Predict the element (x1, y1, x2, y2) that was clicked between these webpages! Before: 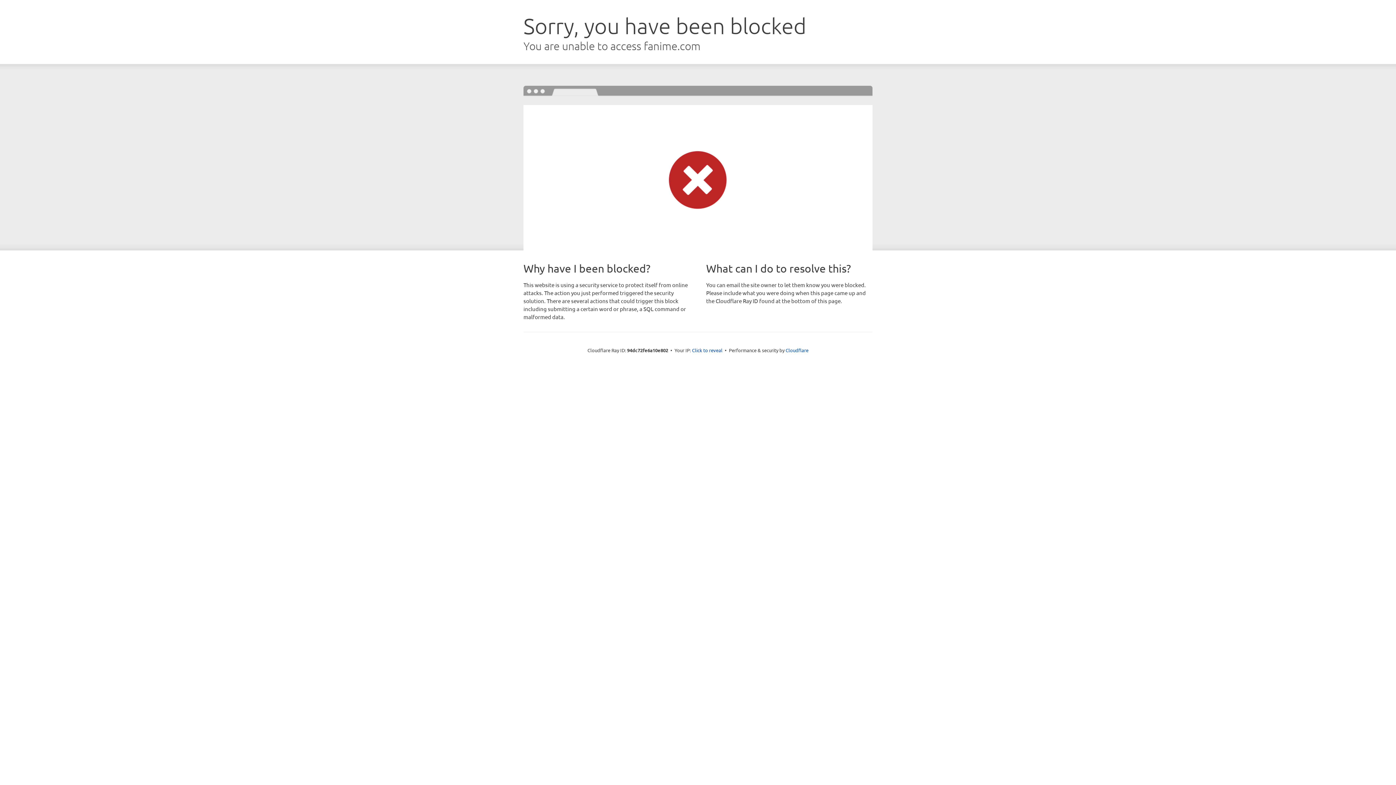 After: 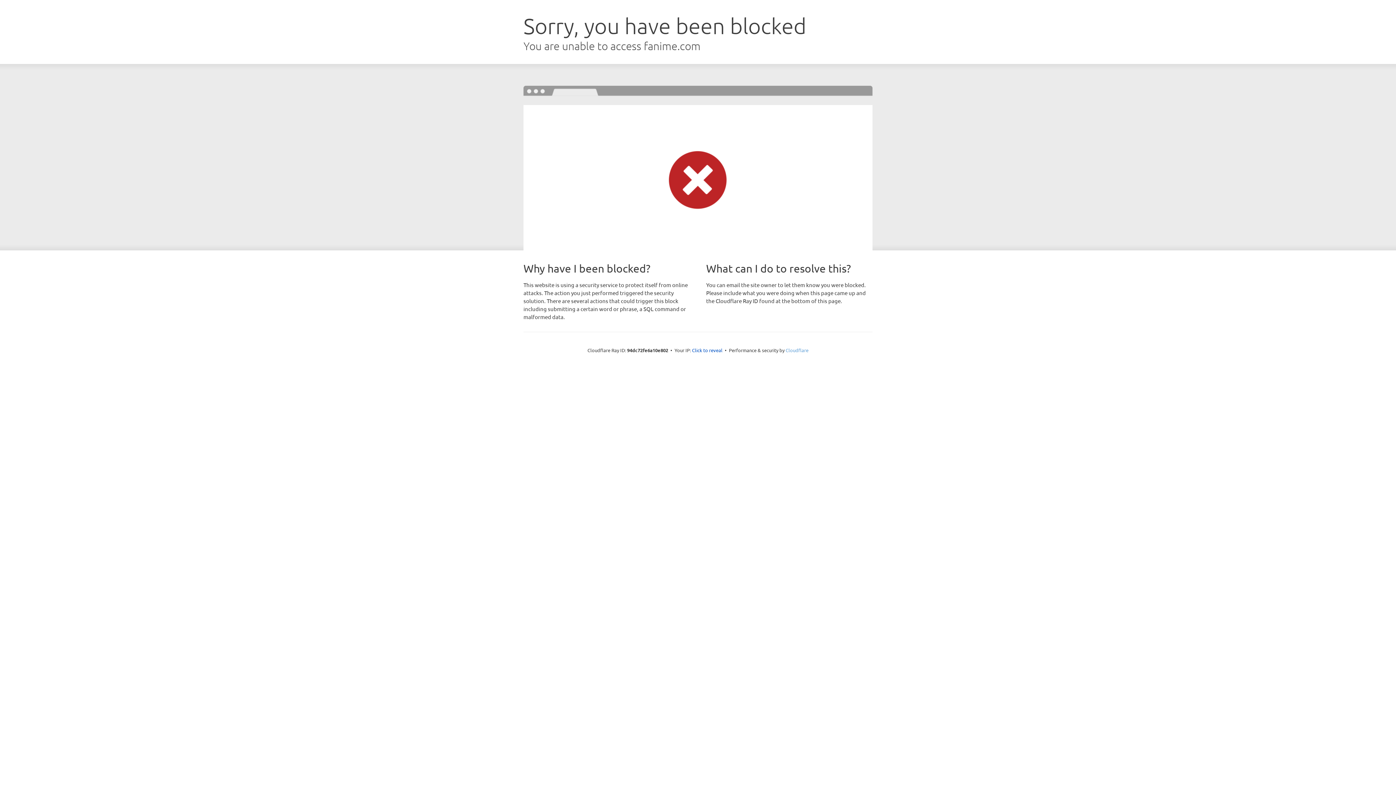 Action: bbox: (785, 347, 808, 353) label: Cloudflare